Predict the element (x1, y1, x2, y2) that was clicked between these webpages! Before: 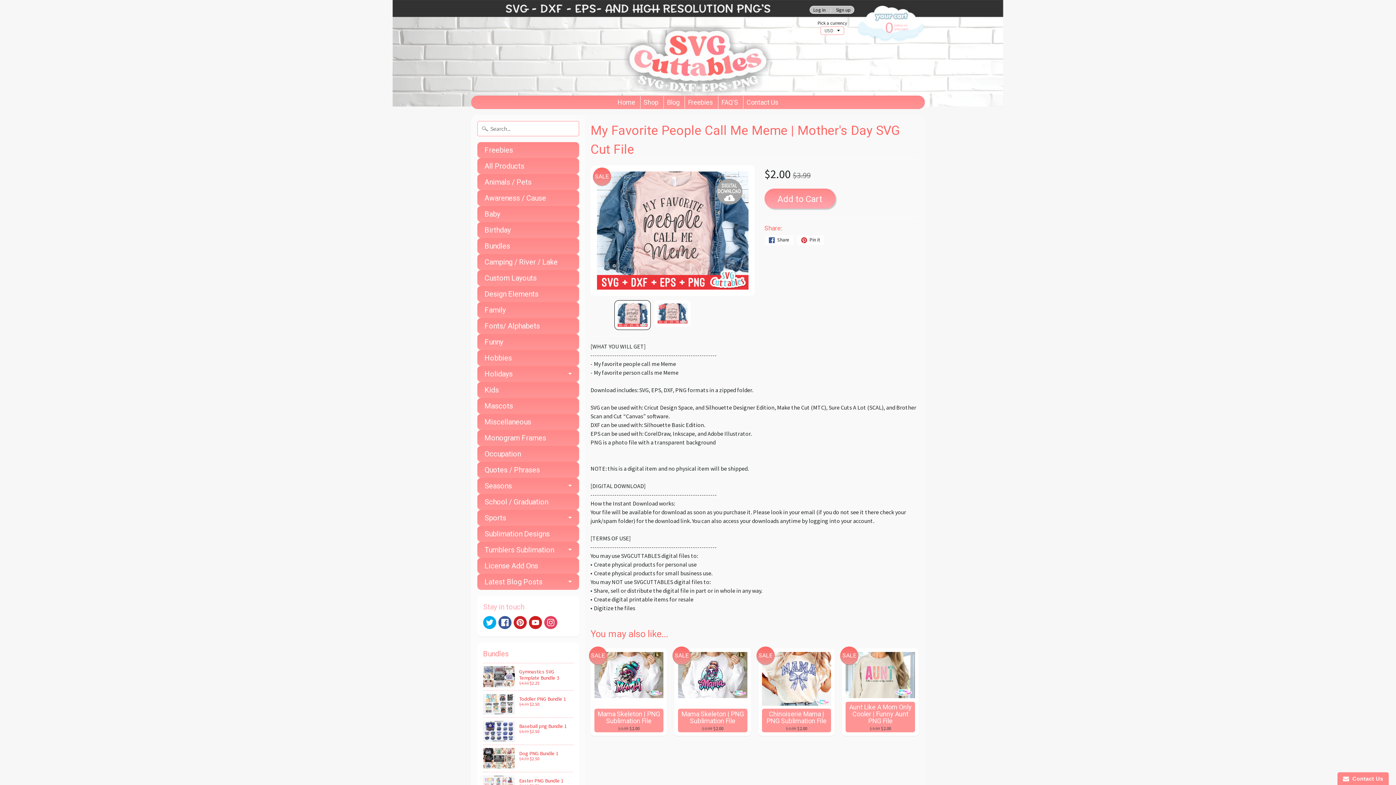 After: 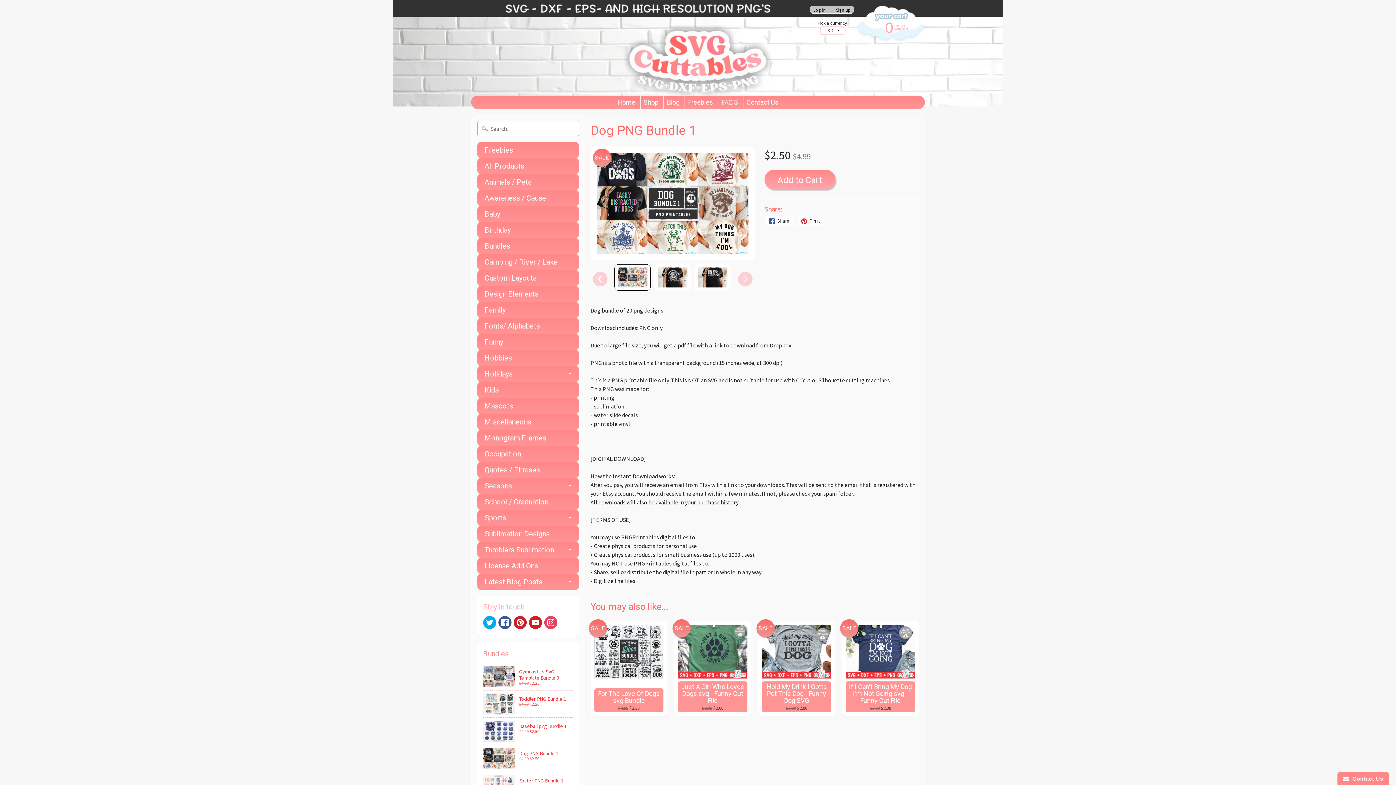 Action: label: Dog PNG Bundle 1
$4.99 $2.50 bbox: (483, 745, 573, 772)